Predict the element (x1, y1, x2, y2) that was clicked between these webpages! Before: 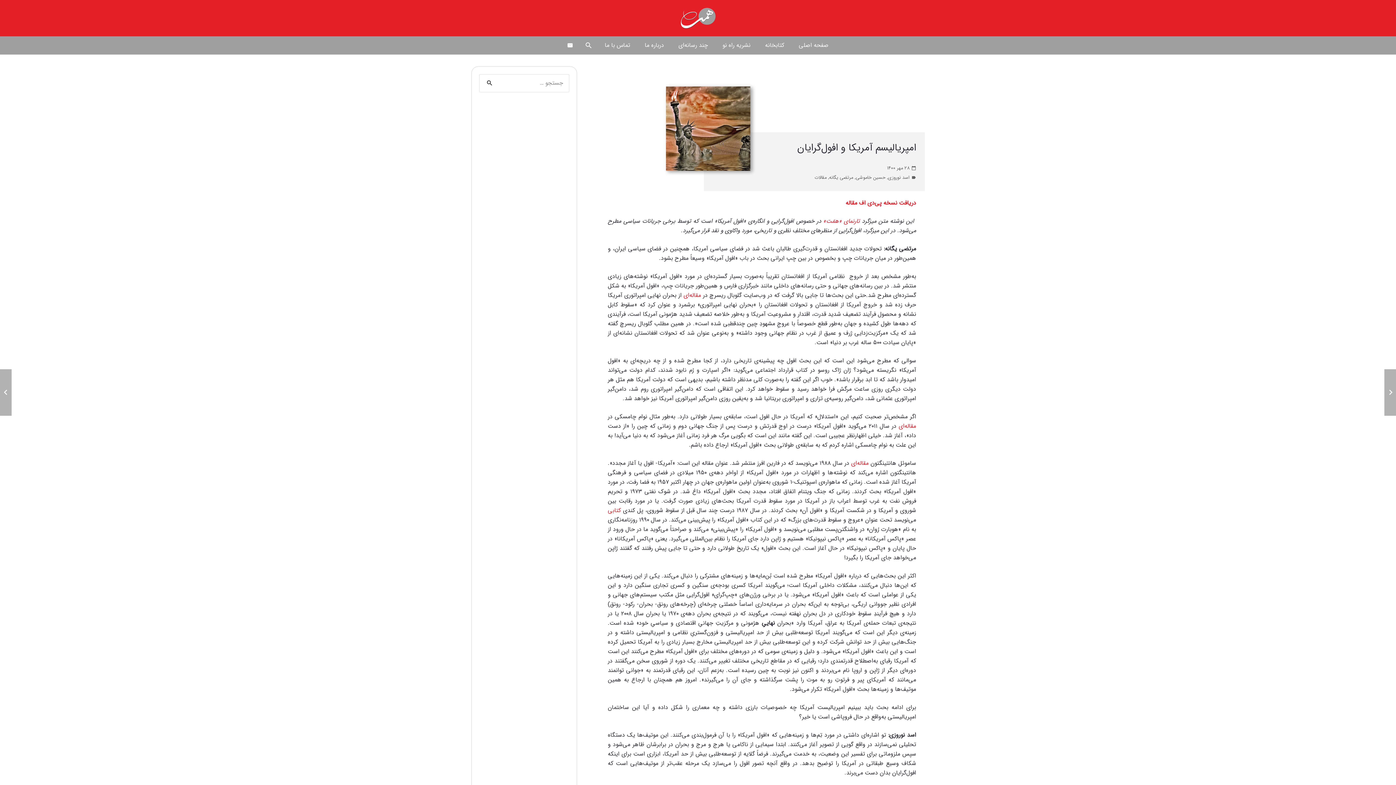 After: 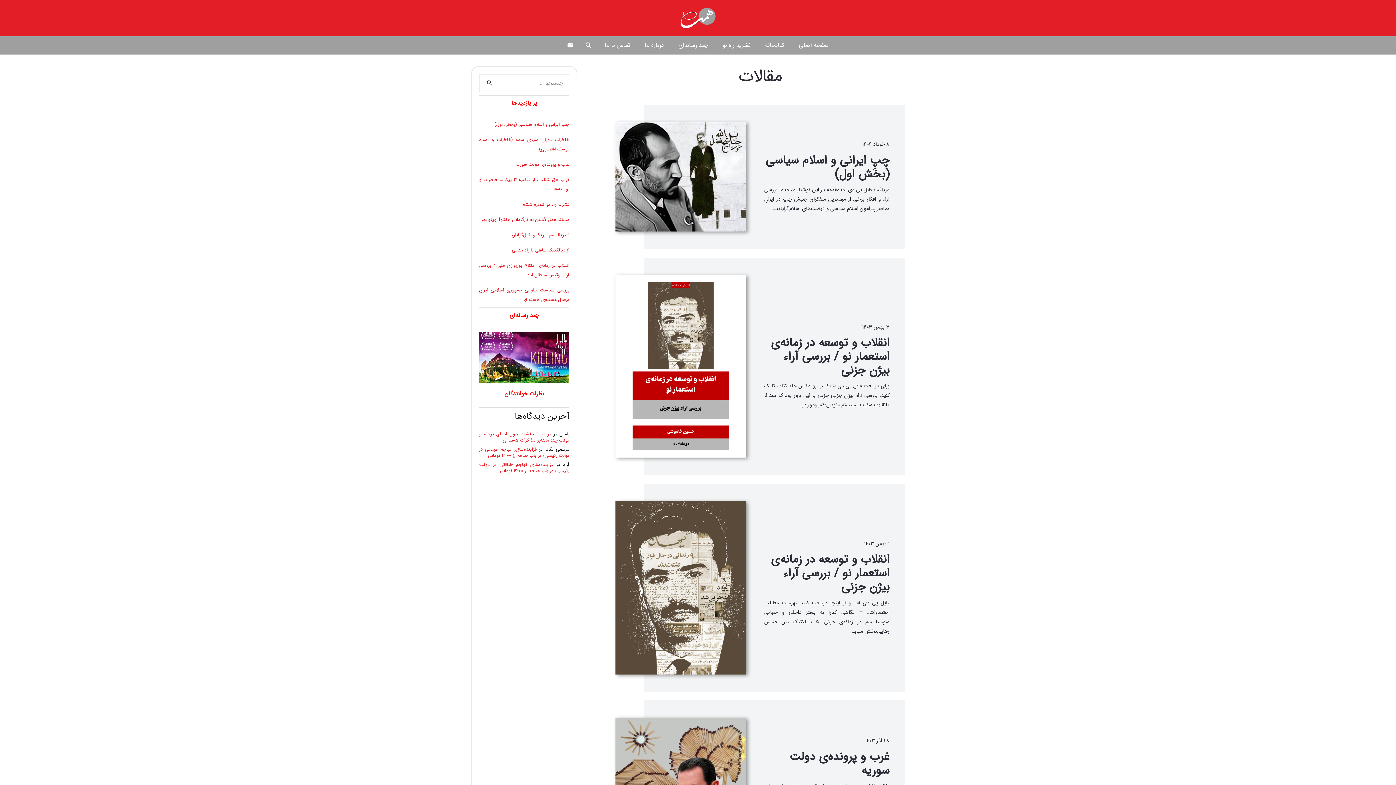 Action: label: مقالات bbox: (814, 174, 826, 181)